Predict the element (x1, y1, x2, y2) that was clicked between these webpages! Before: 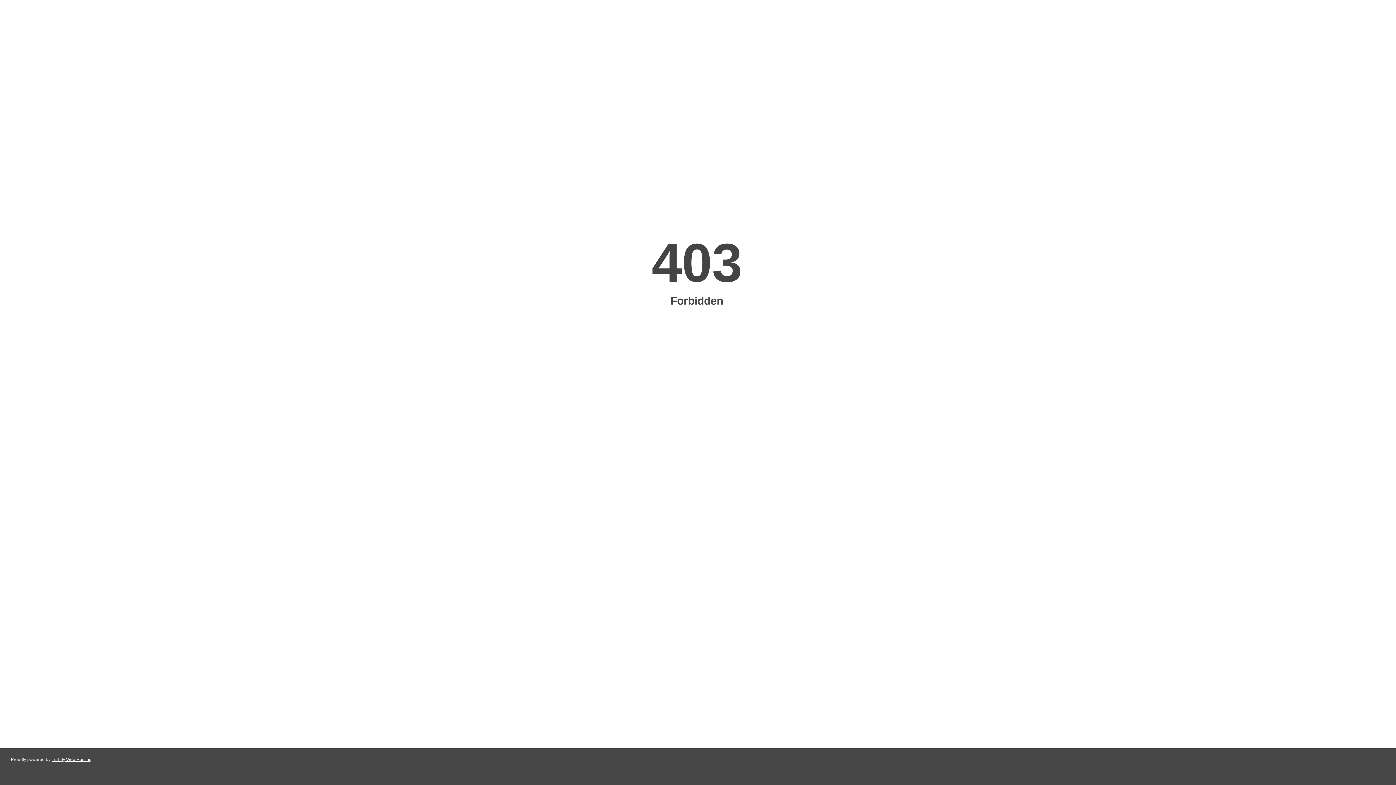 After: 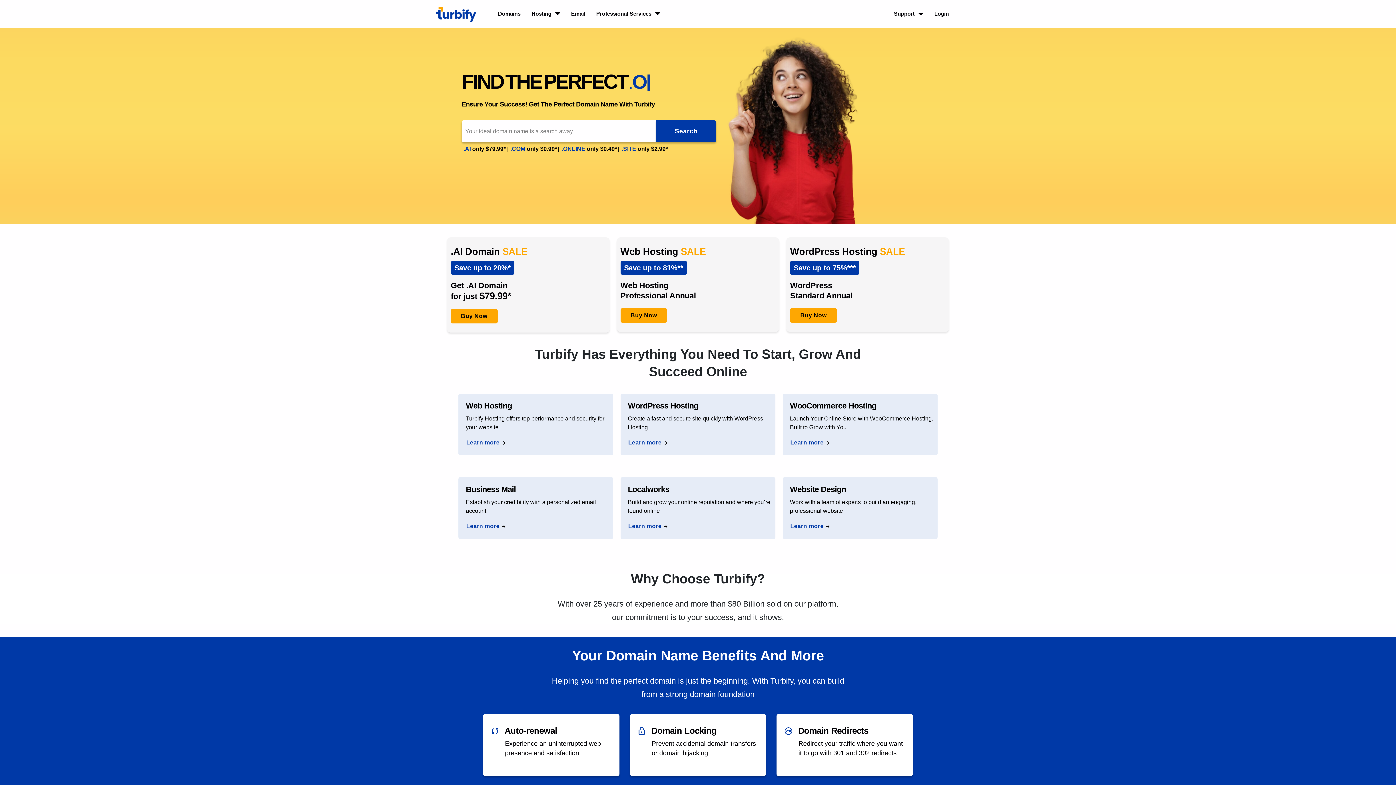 Action: label: Turbify Web Hosting bbox: (51, 757, 91, 762)